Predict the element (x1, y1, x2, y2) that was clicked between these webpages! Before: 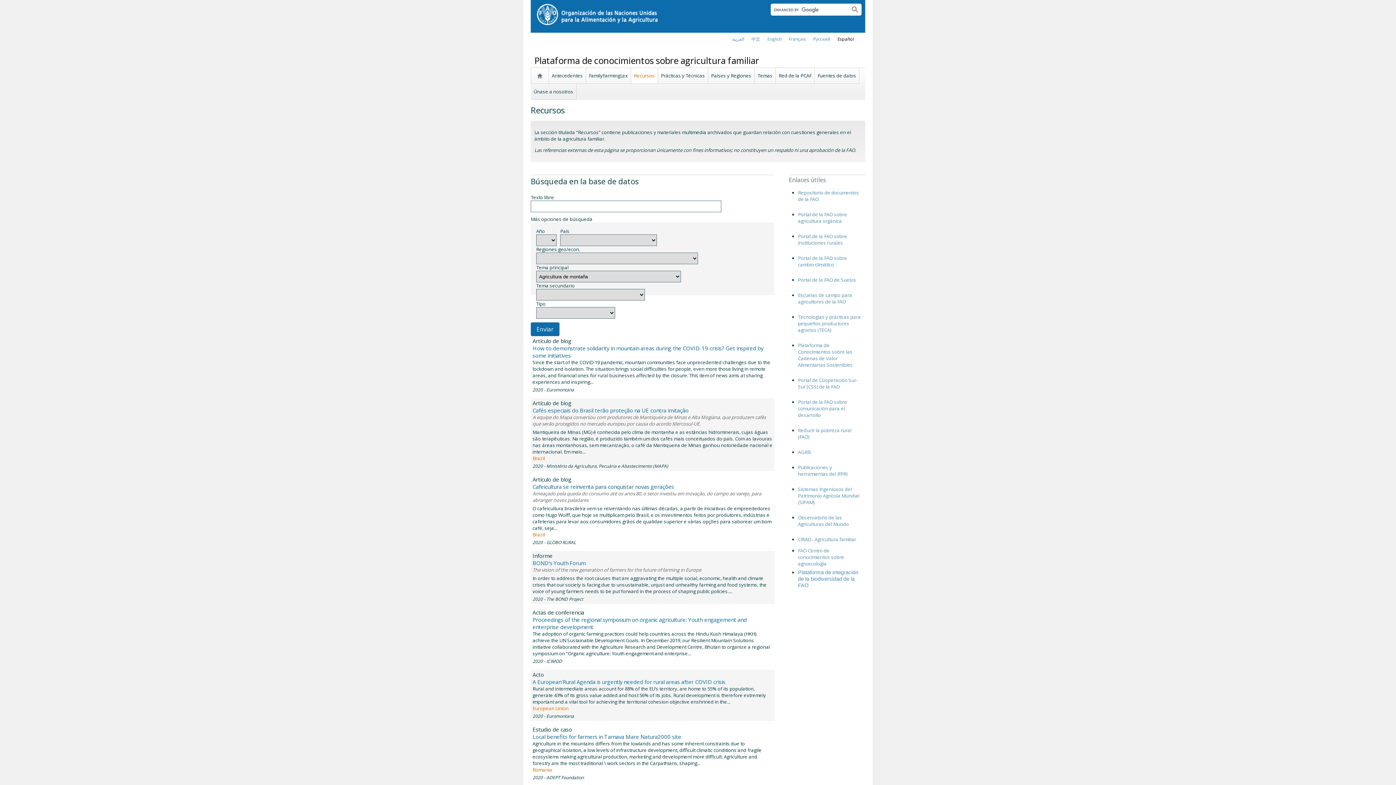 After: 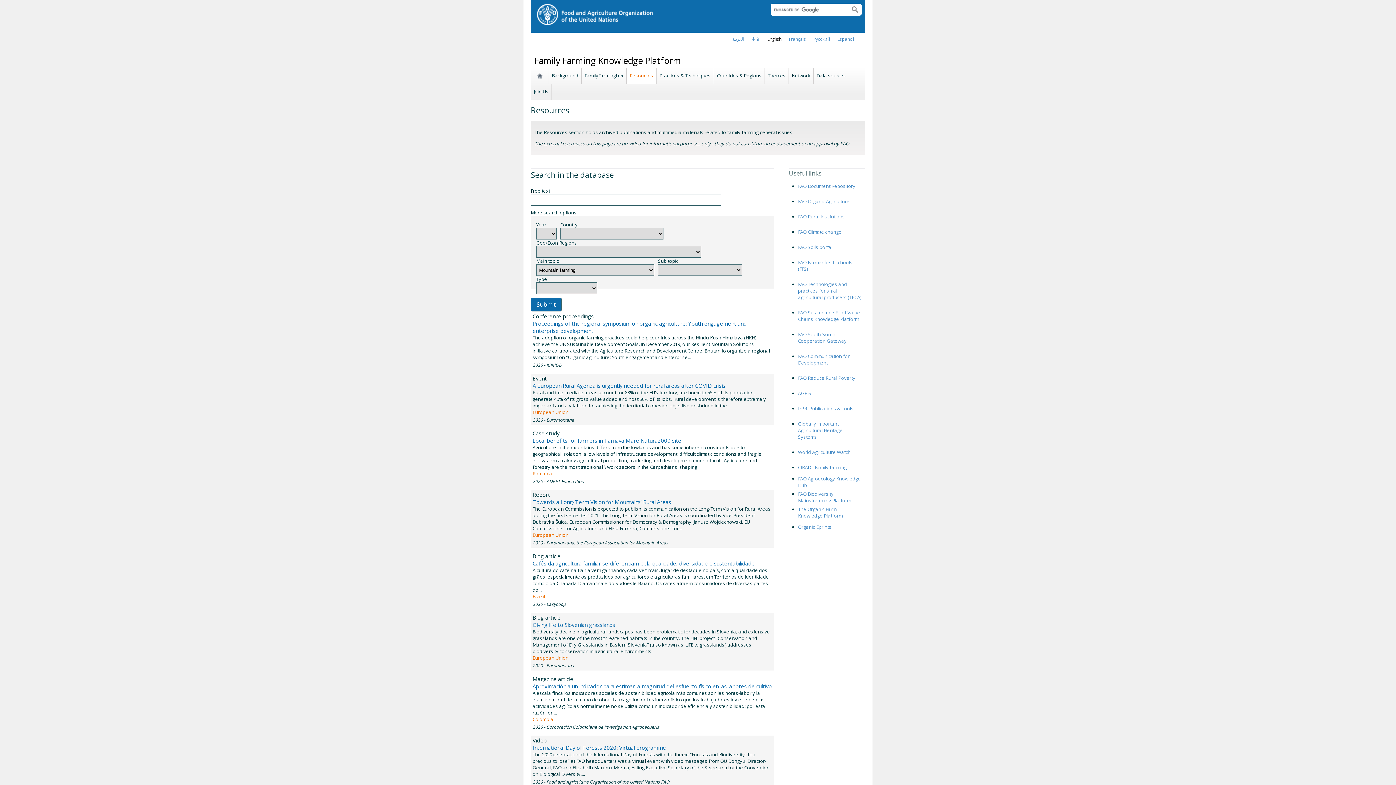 Action: label: English bbox: (767, 36, 781, 42)